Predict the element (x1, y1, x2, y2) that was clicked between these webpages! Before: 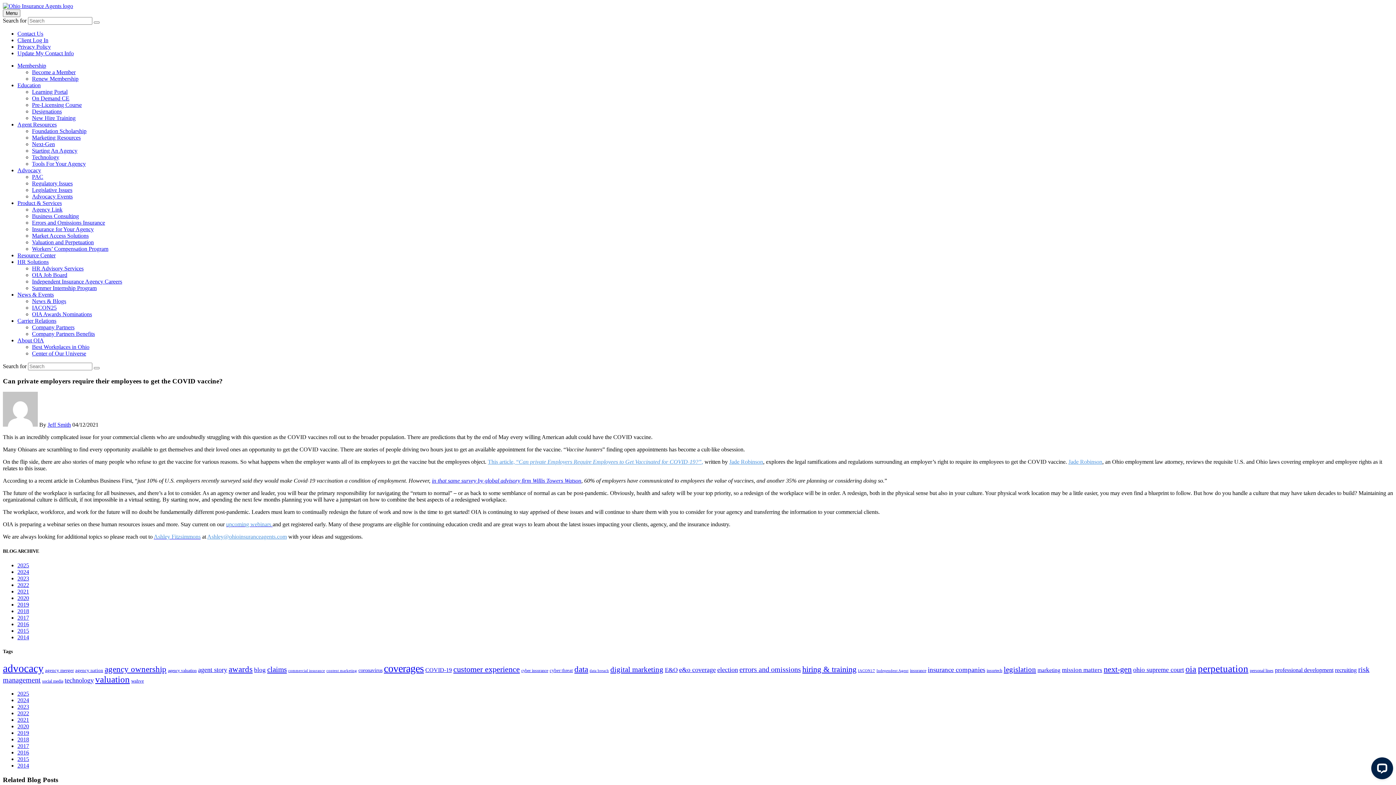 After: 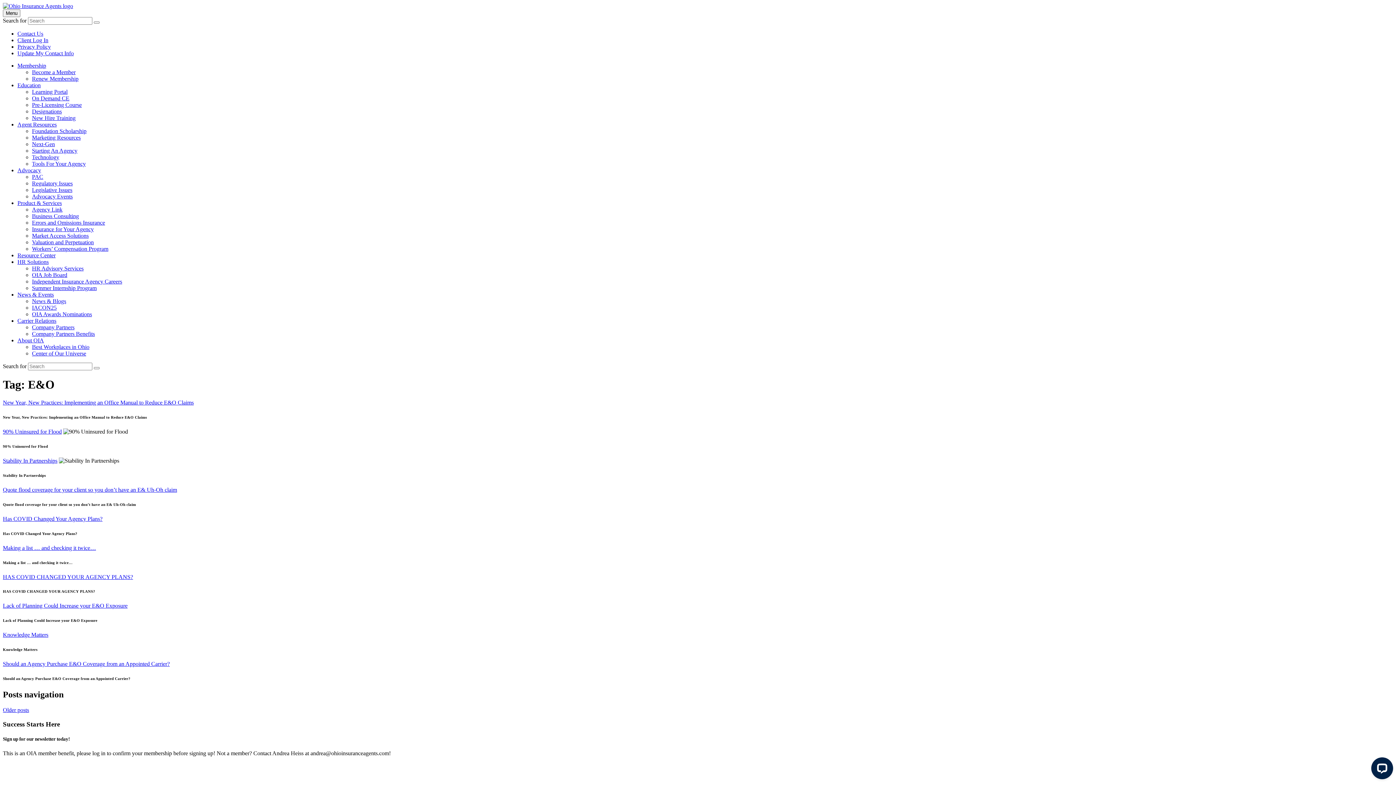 Action: label: E&O (12 items) bbox: (665, 666, 677, 673)